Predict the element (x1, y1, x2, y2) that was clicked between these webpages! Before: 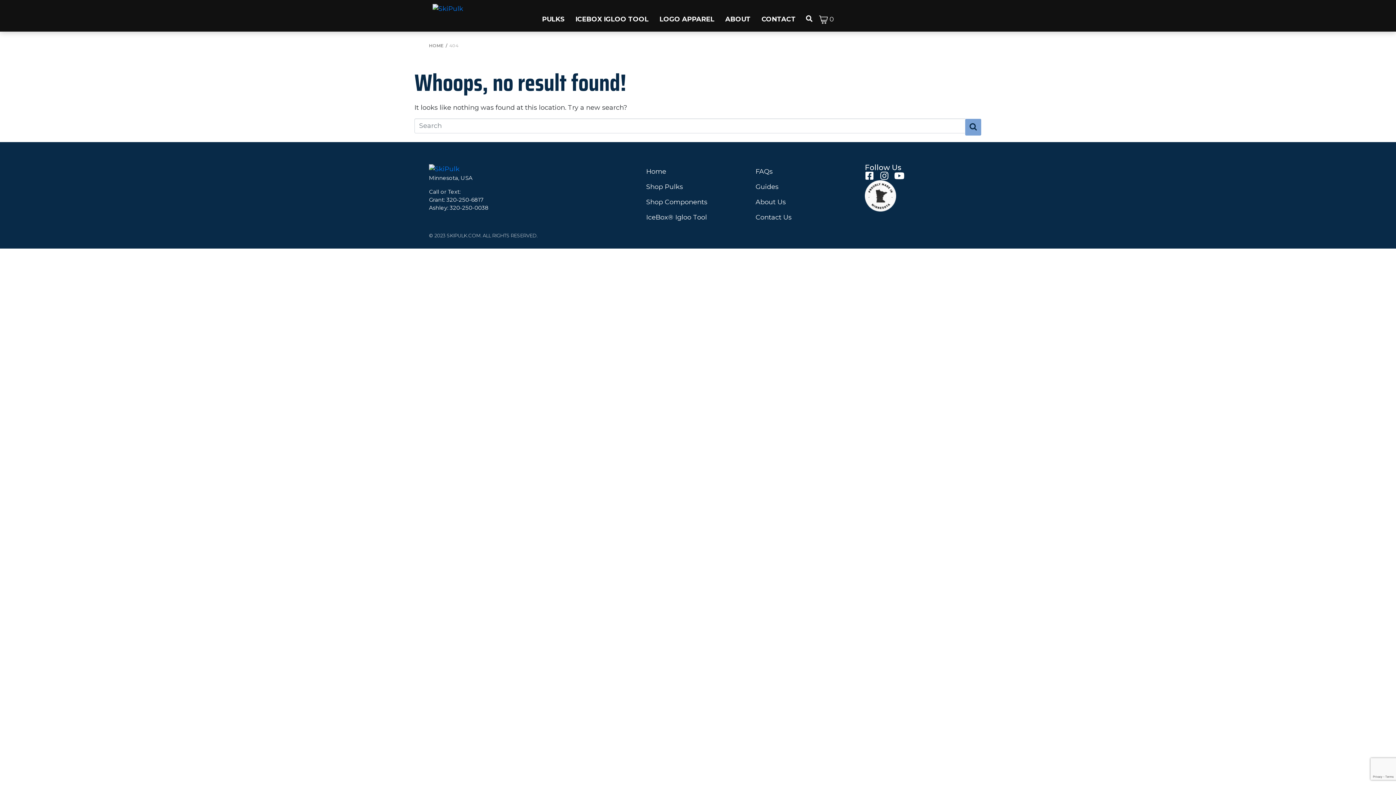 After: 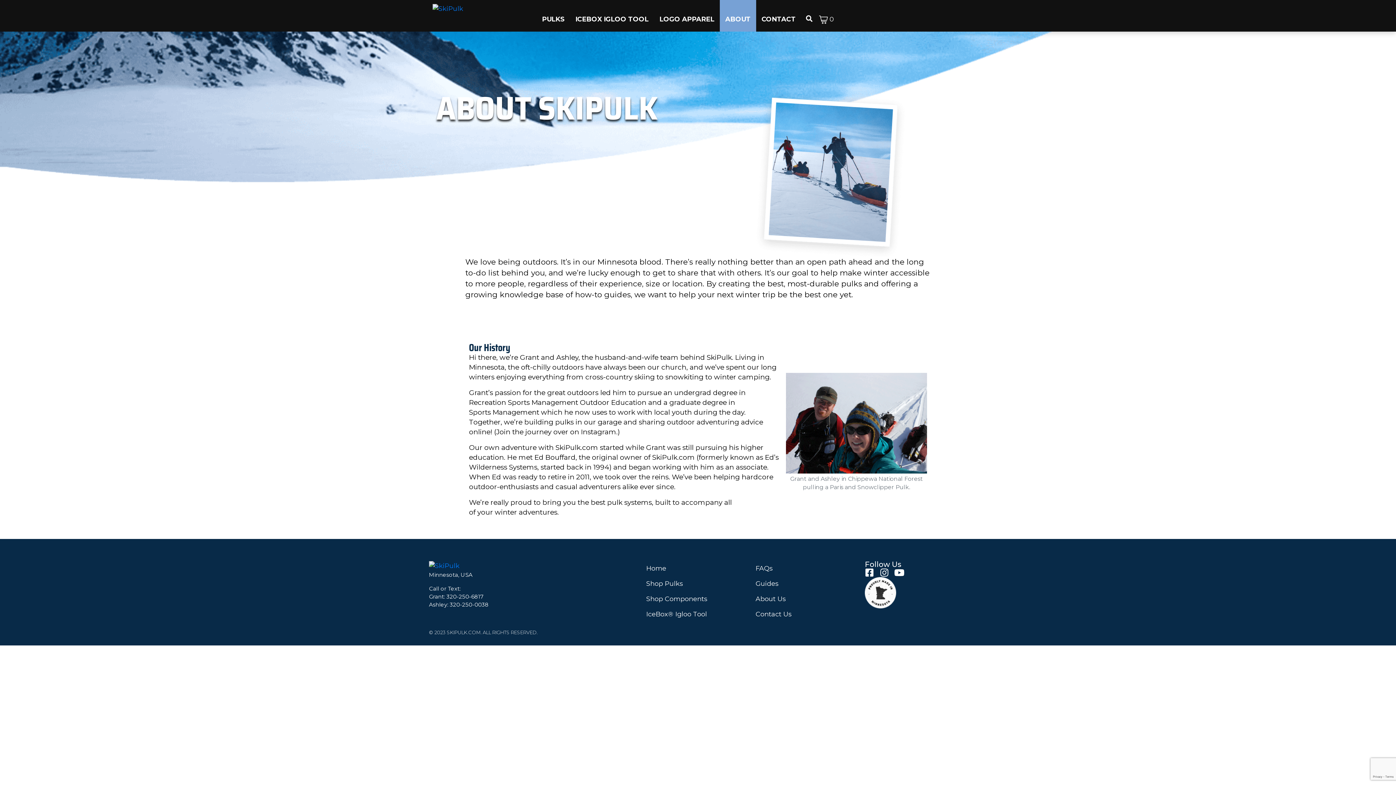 Action: bbox: (725, 14, 750, 24) label: ABOUT